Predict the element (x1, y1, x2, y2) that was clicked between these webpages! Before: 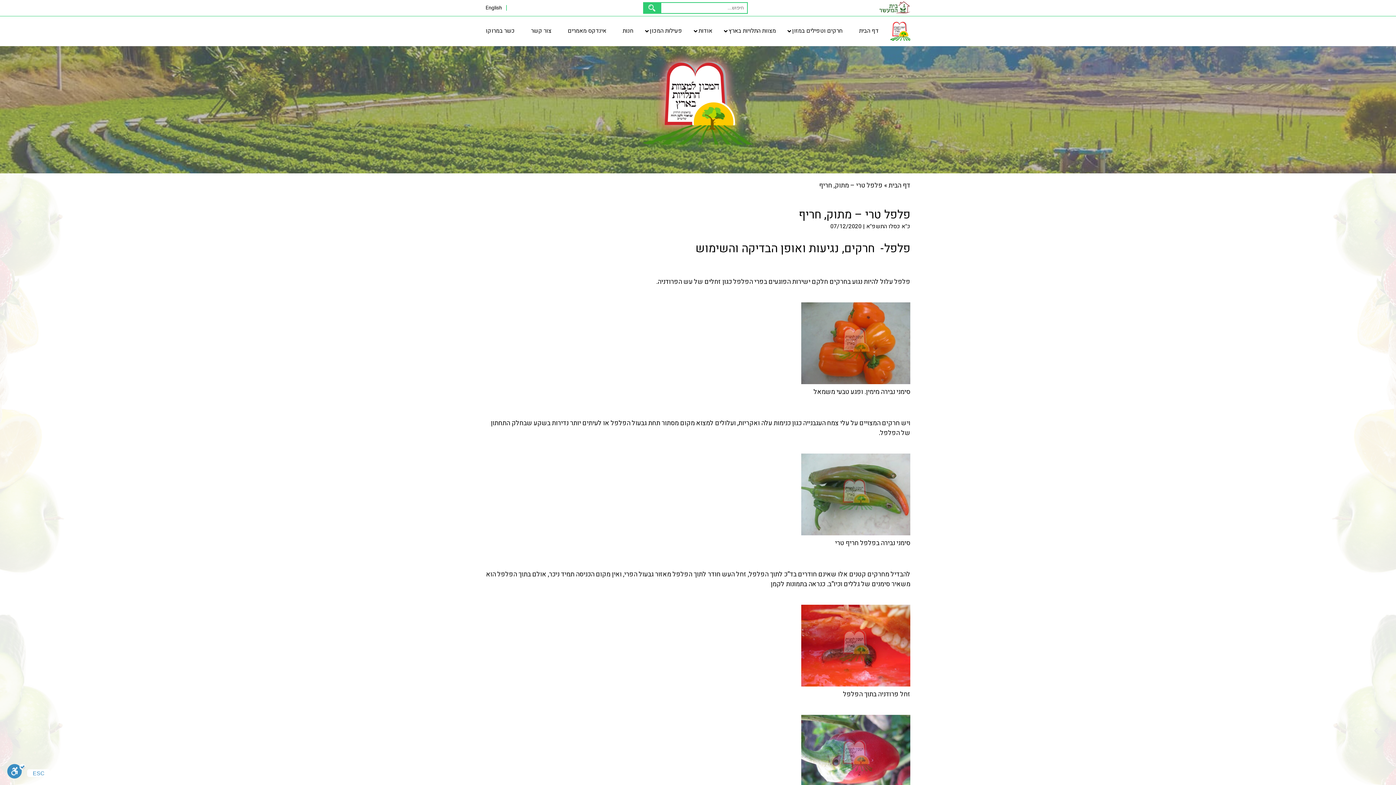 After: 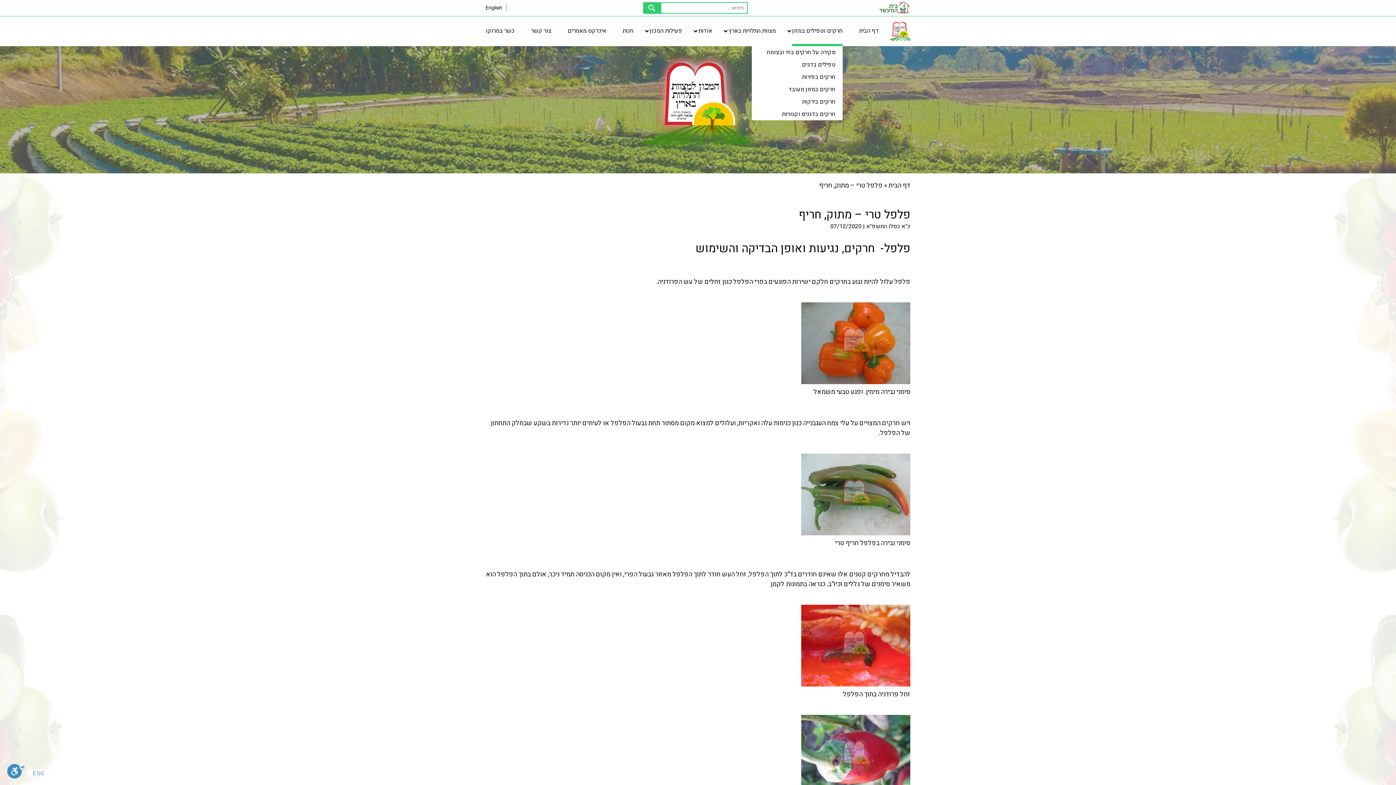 Action: label: חרקים וטפילים במזון bbox: (792, 16, 842, 46)